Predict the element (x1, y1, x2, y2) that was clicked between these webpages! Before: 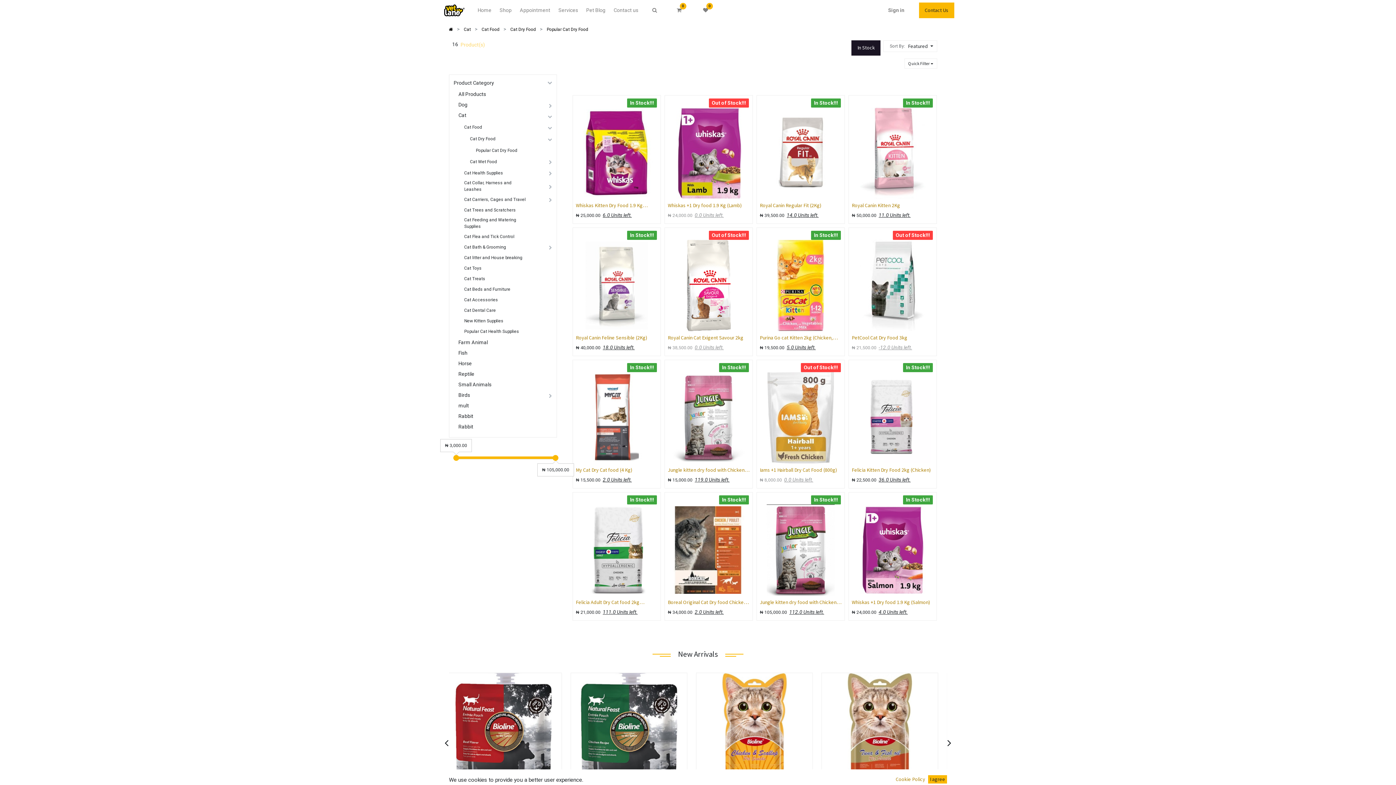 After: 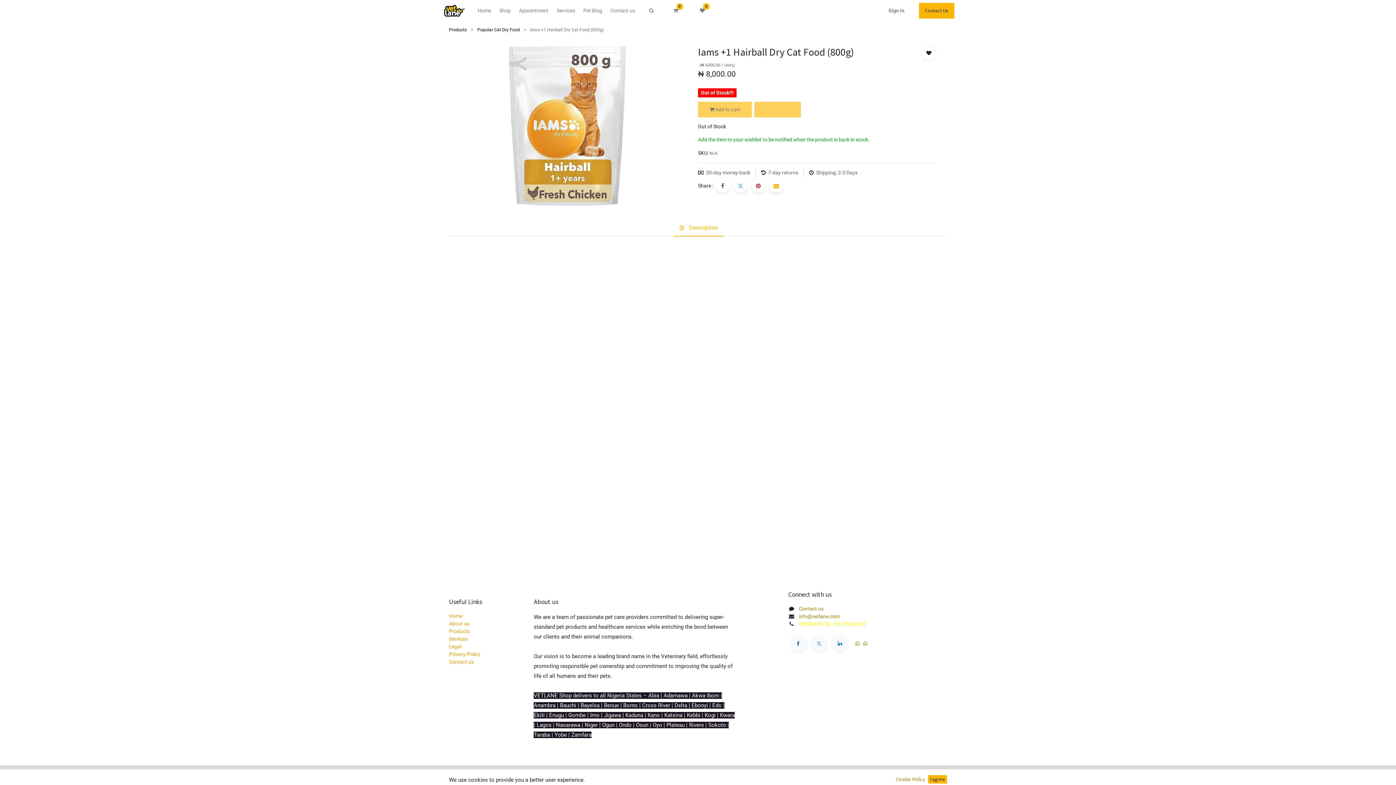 Action: bbox: (757, 360, 844, 488)